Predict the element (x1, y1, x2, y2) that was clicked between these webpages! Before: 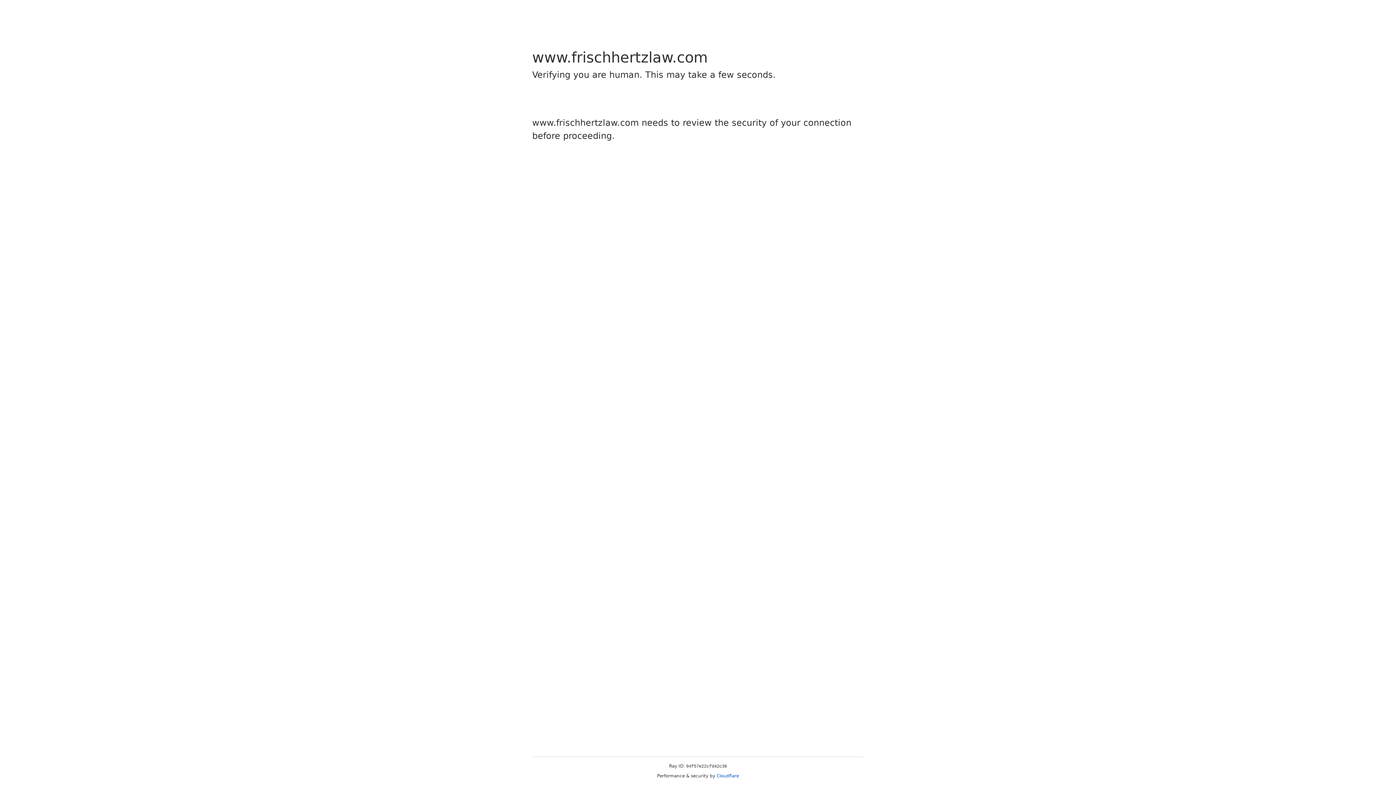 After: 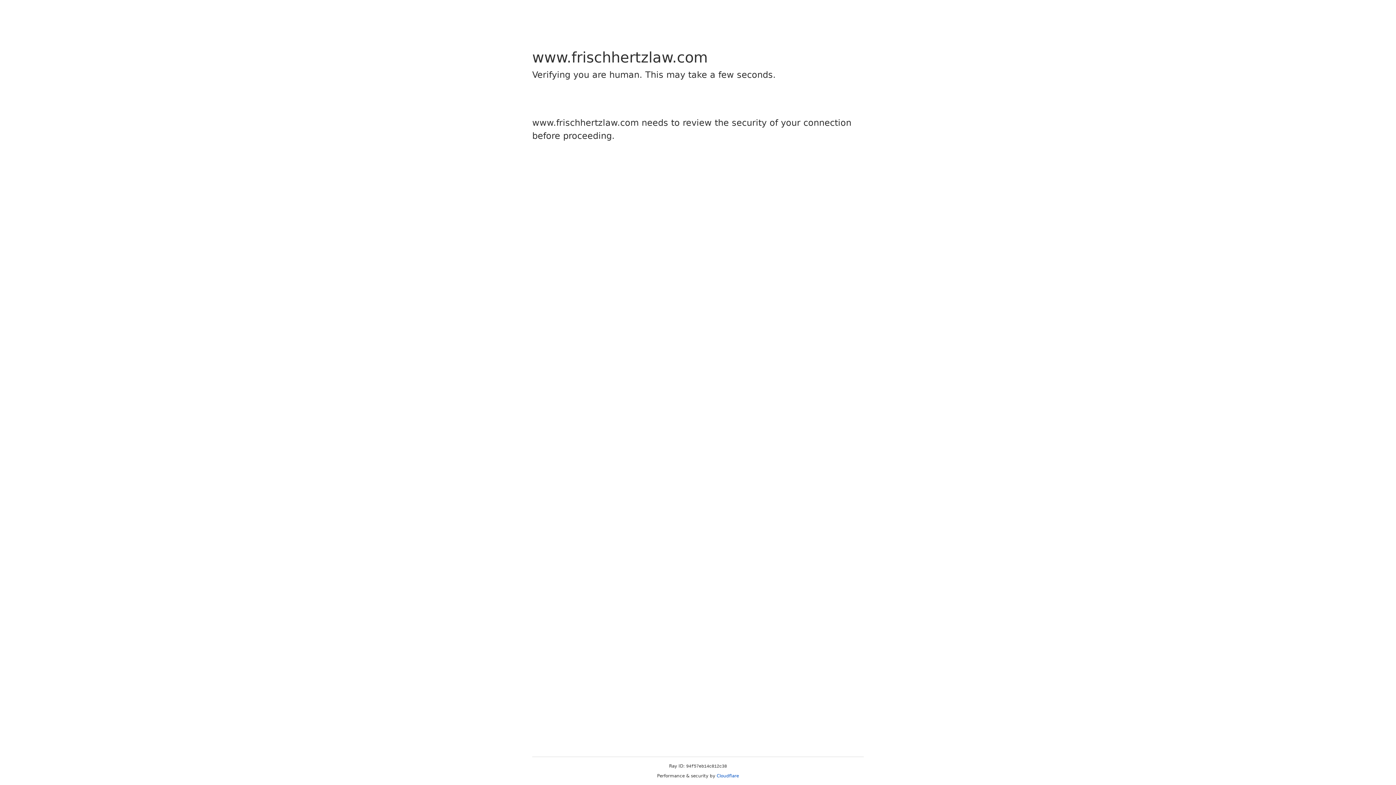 Action: label: Cloudflare bbox: (716, 773, 739, 778)